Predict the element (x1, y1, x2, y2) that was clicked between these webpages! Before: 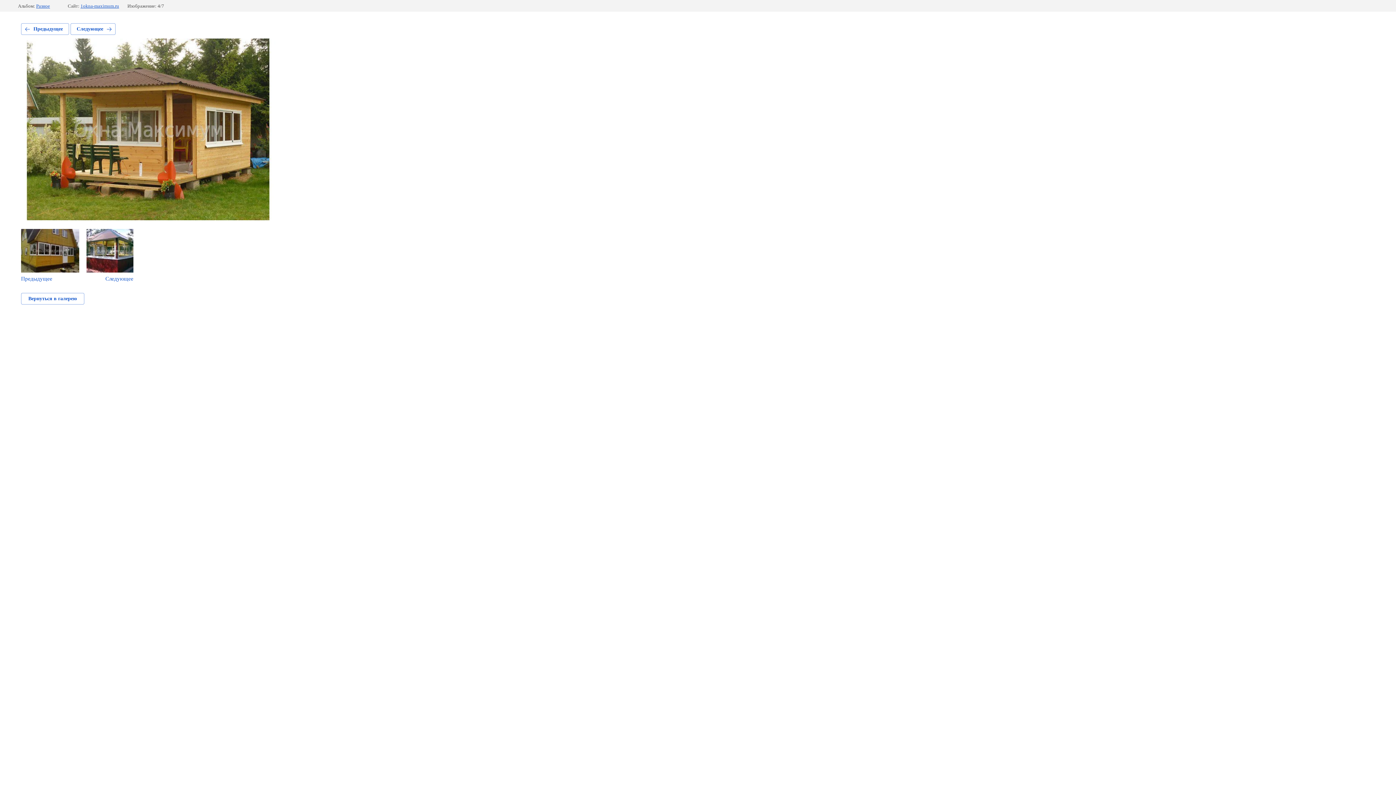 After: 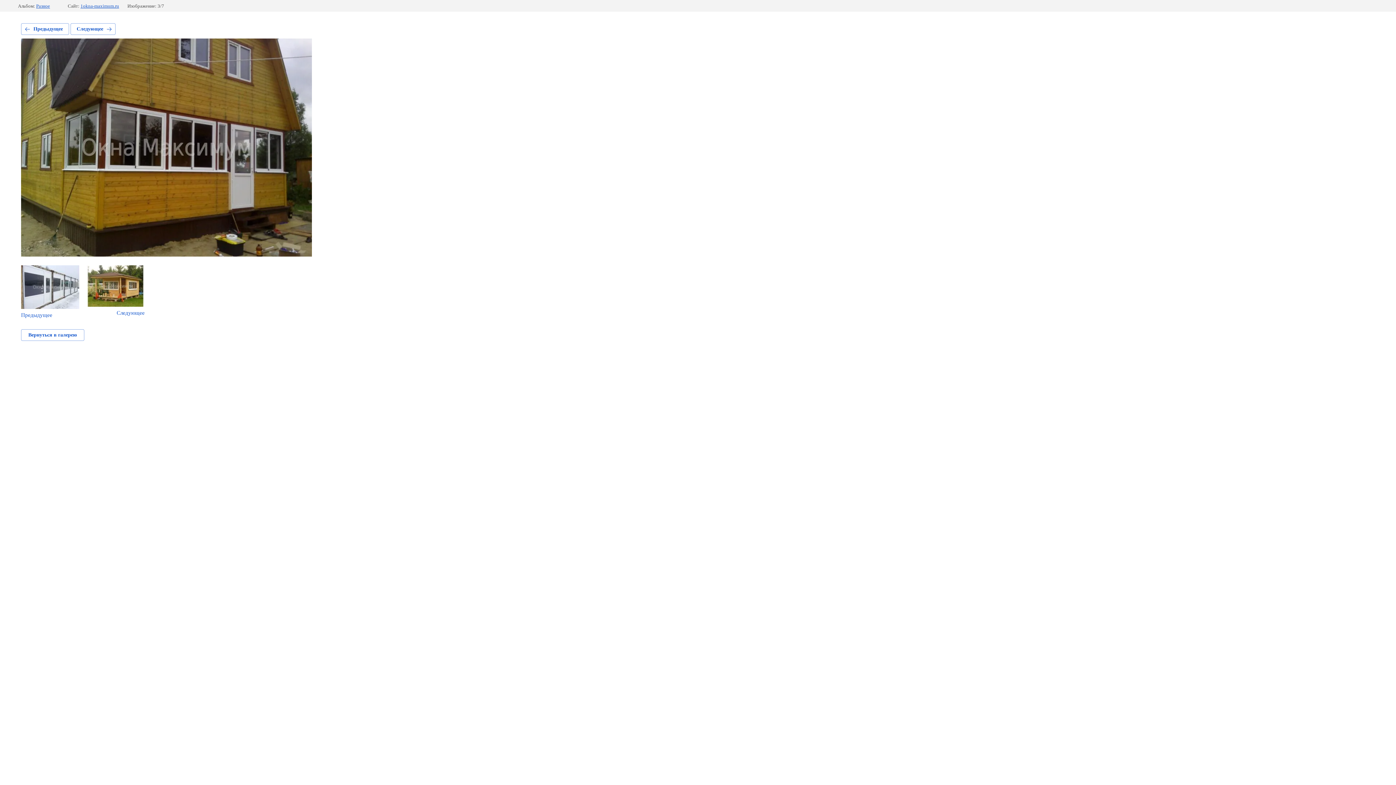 Action: bbox: (21, 229, 79, 282) label: Предыдущее